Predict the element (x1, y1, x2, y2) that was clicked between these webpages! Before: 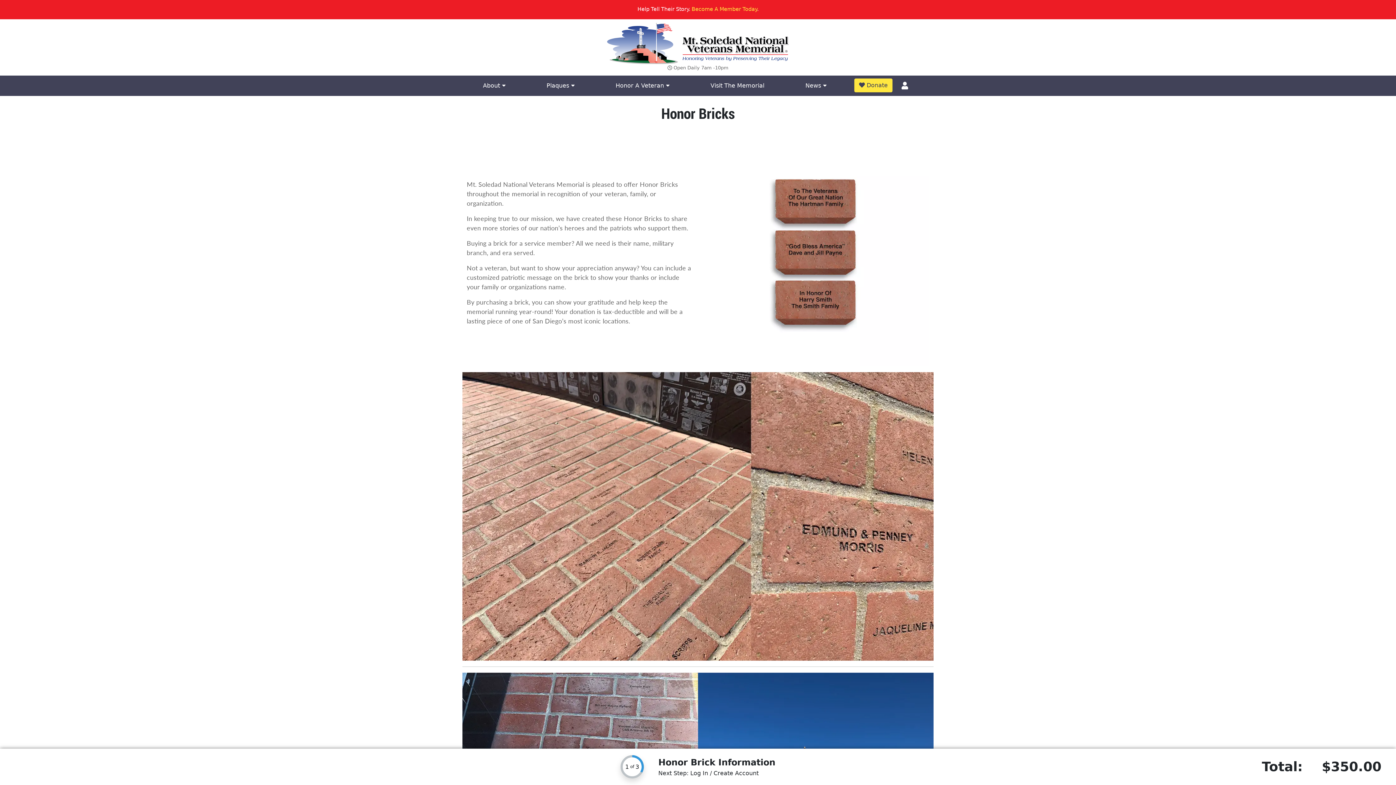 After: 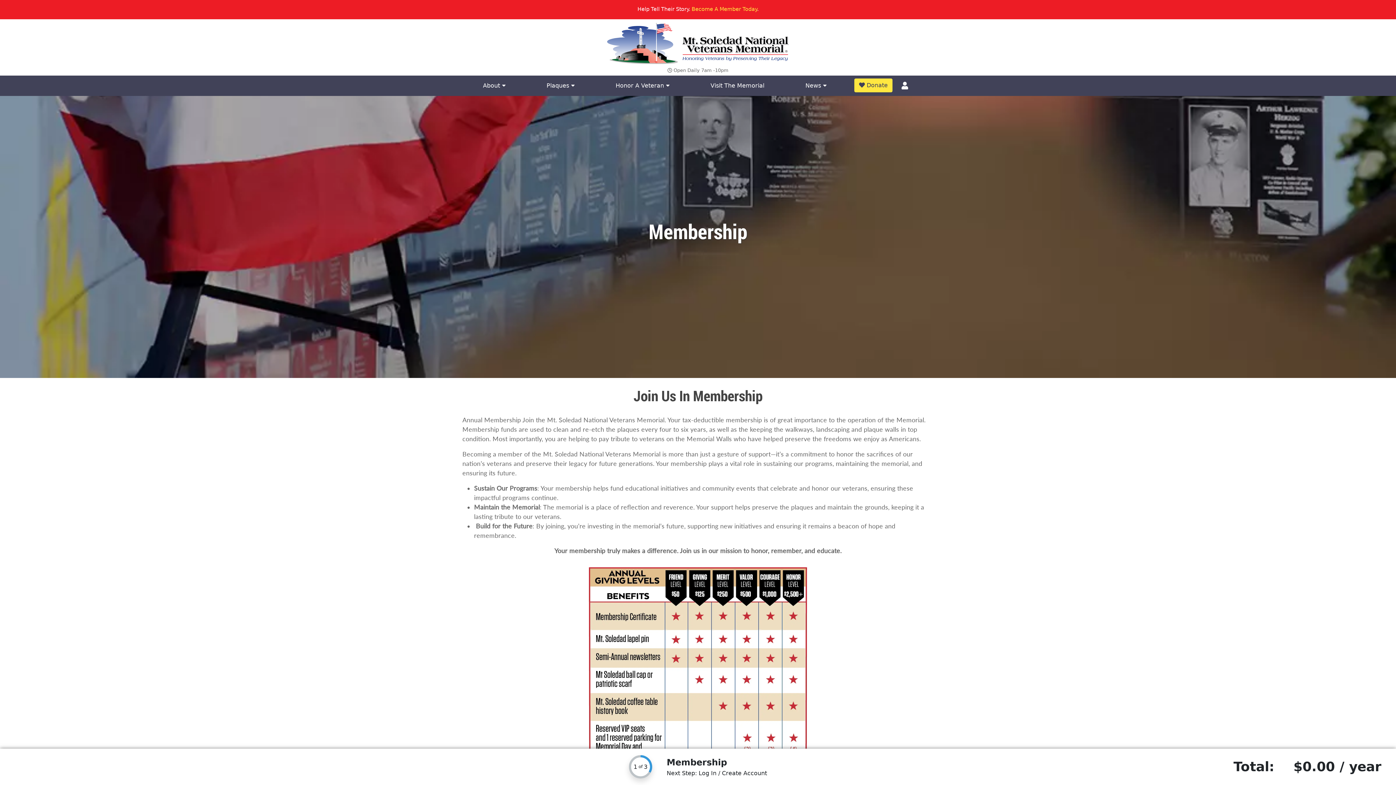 Action: bbox: (691, 6, 757, 12) label: Become A Member Today